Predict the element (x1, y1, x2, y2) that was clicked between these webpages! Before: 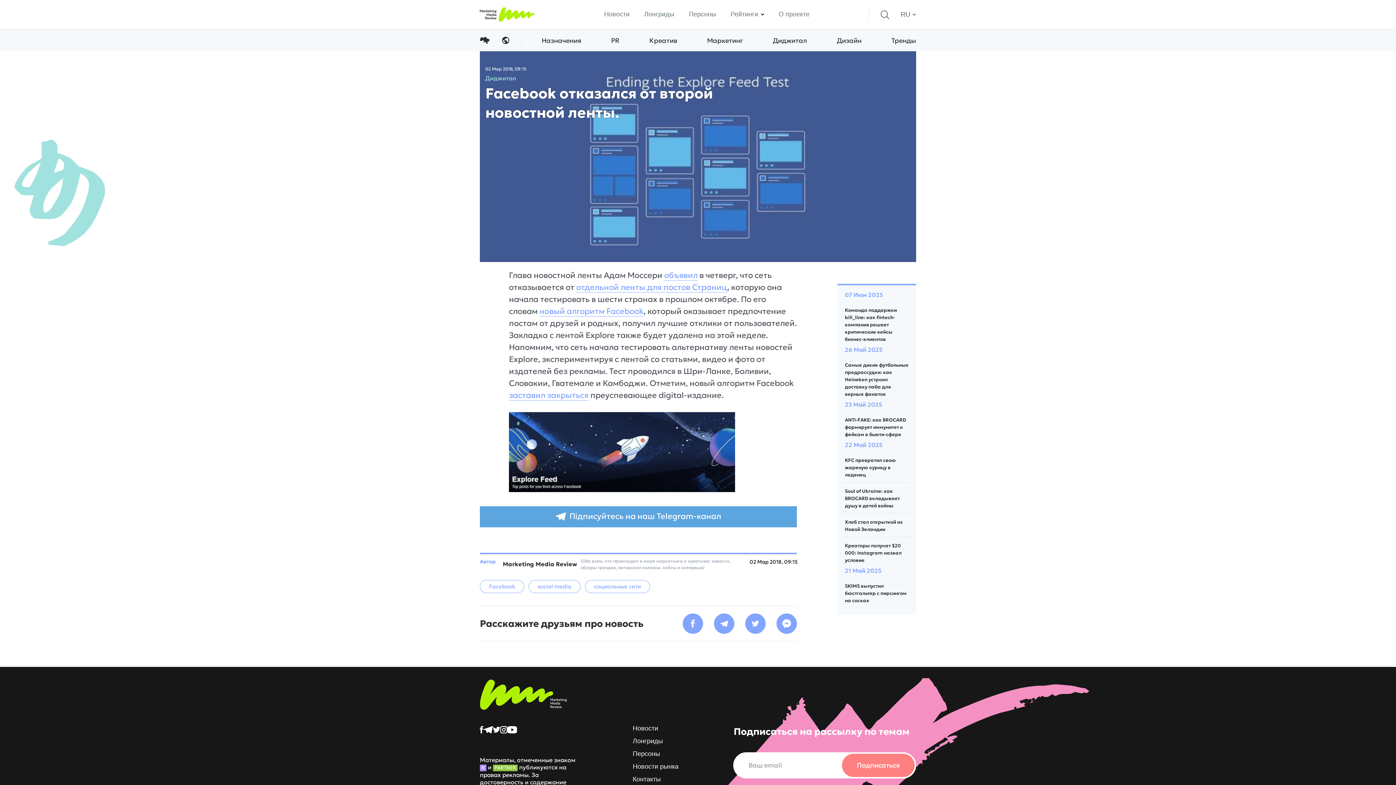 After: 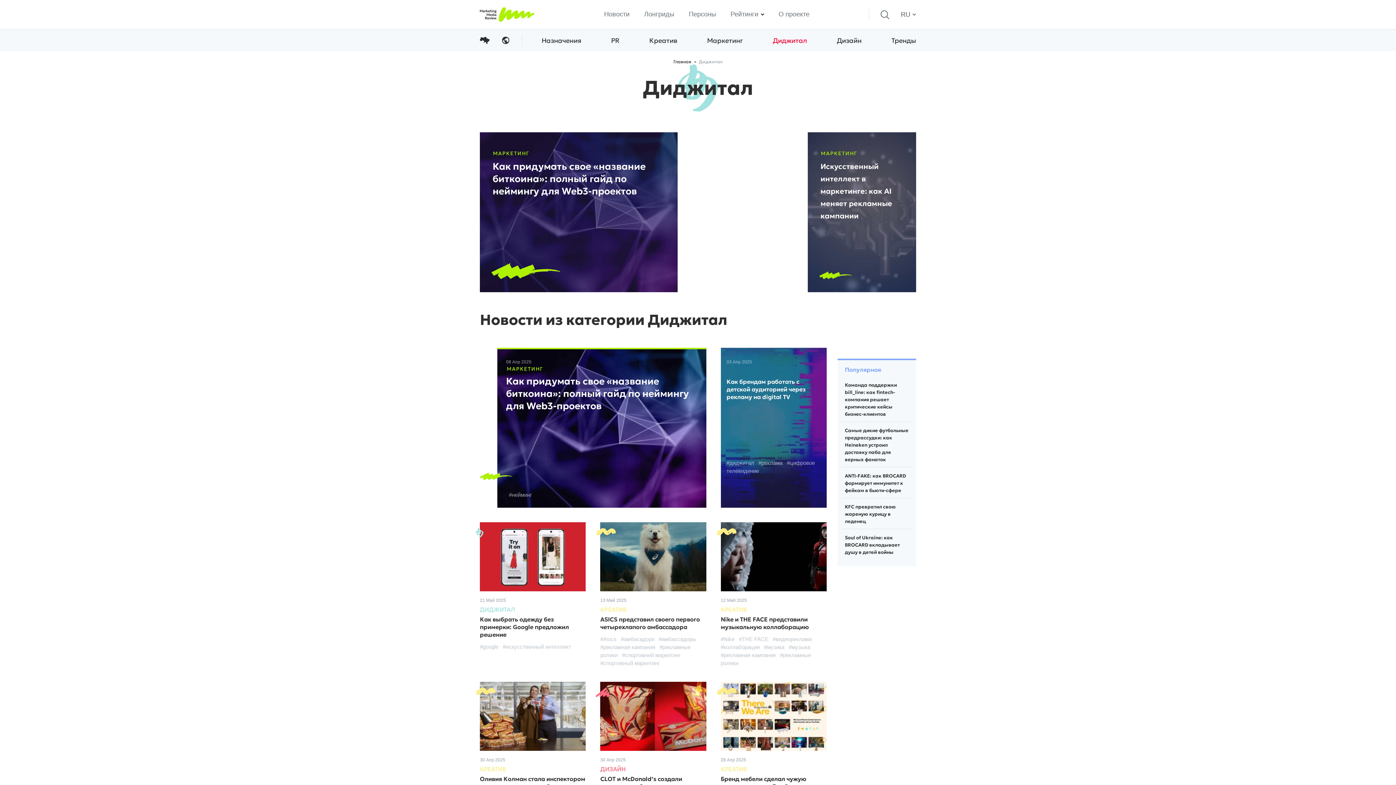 Action: label: Диджитал bbox: (483, 73, 518, 83)